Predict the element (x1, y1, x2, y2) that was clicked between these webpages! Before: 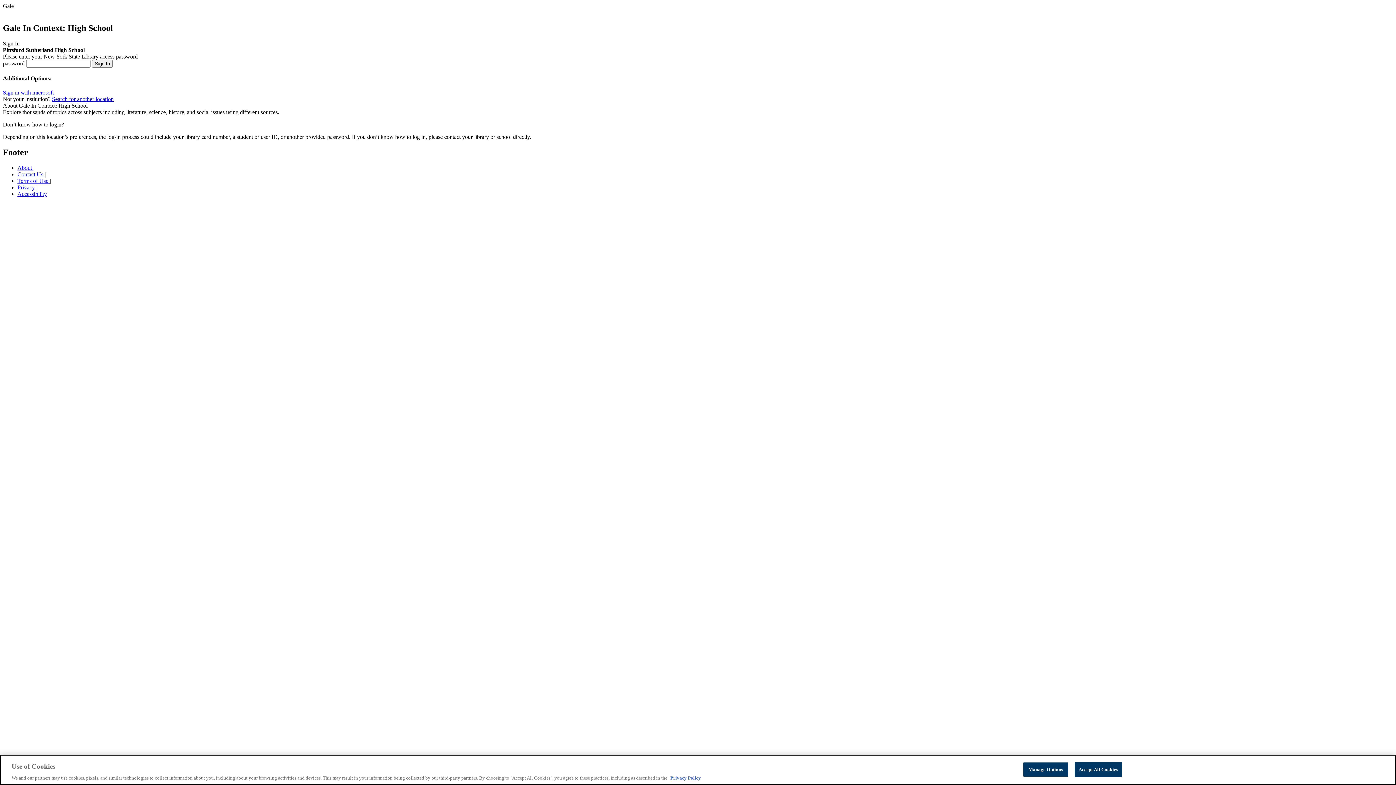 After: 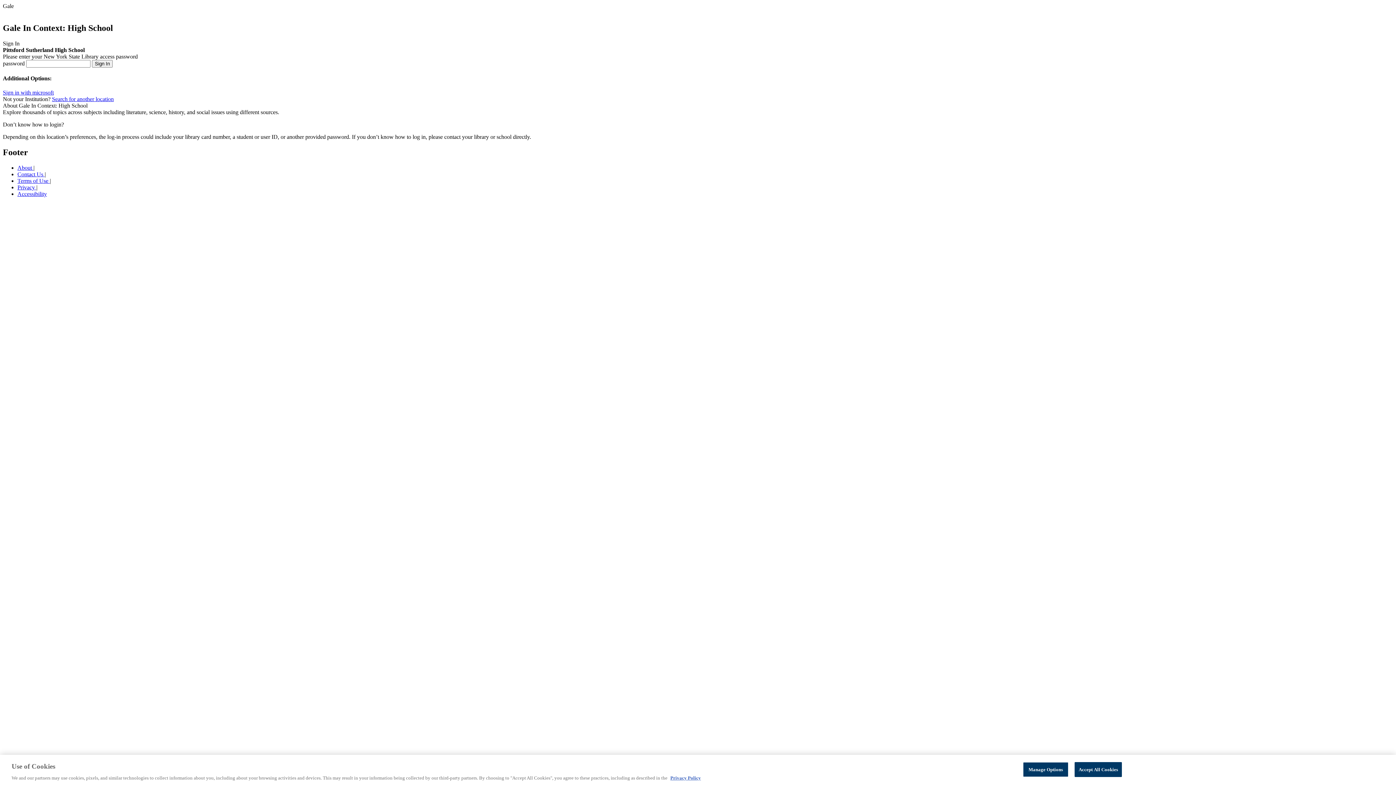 Action: bbox: (17, 190, 46, 197) label: Accessibility